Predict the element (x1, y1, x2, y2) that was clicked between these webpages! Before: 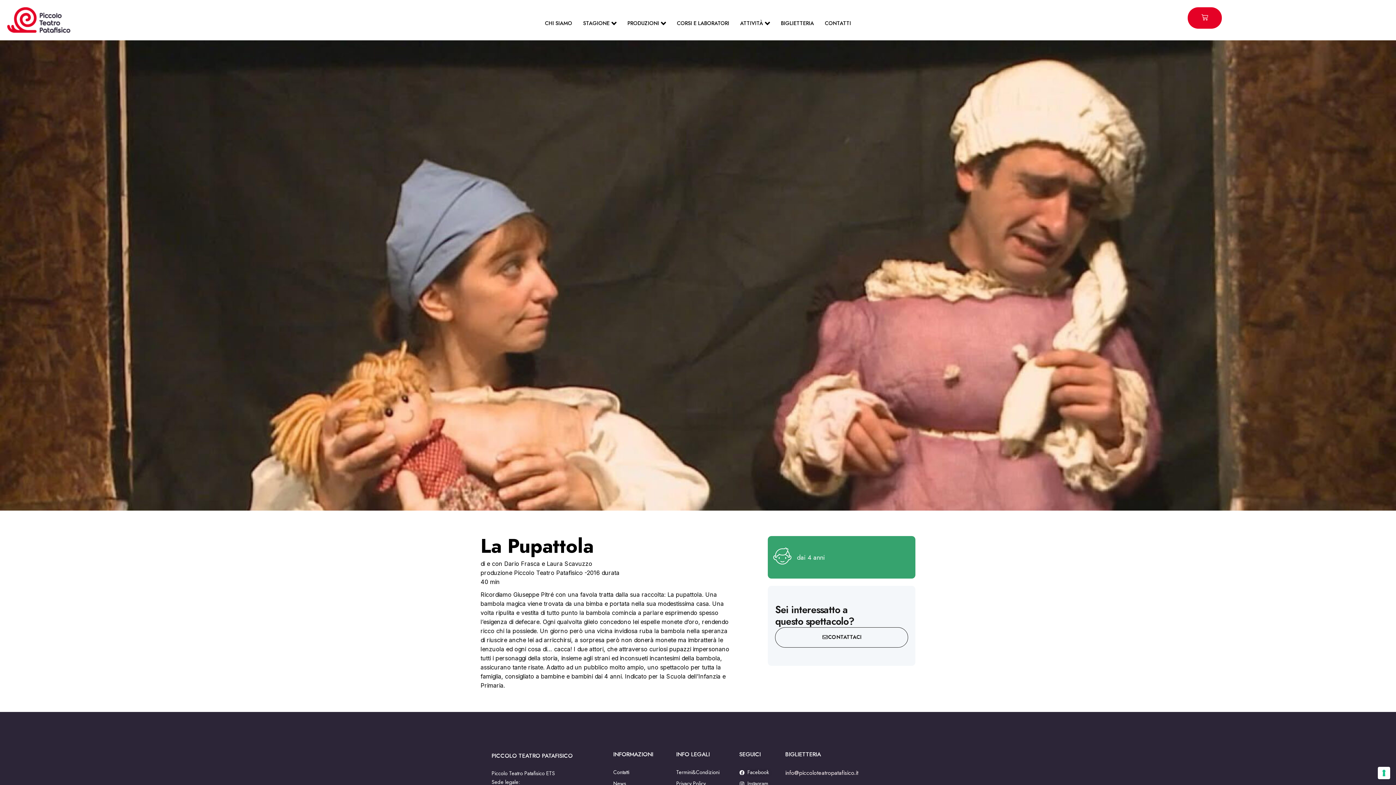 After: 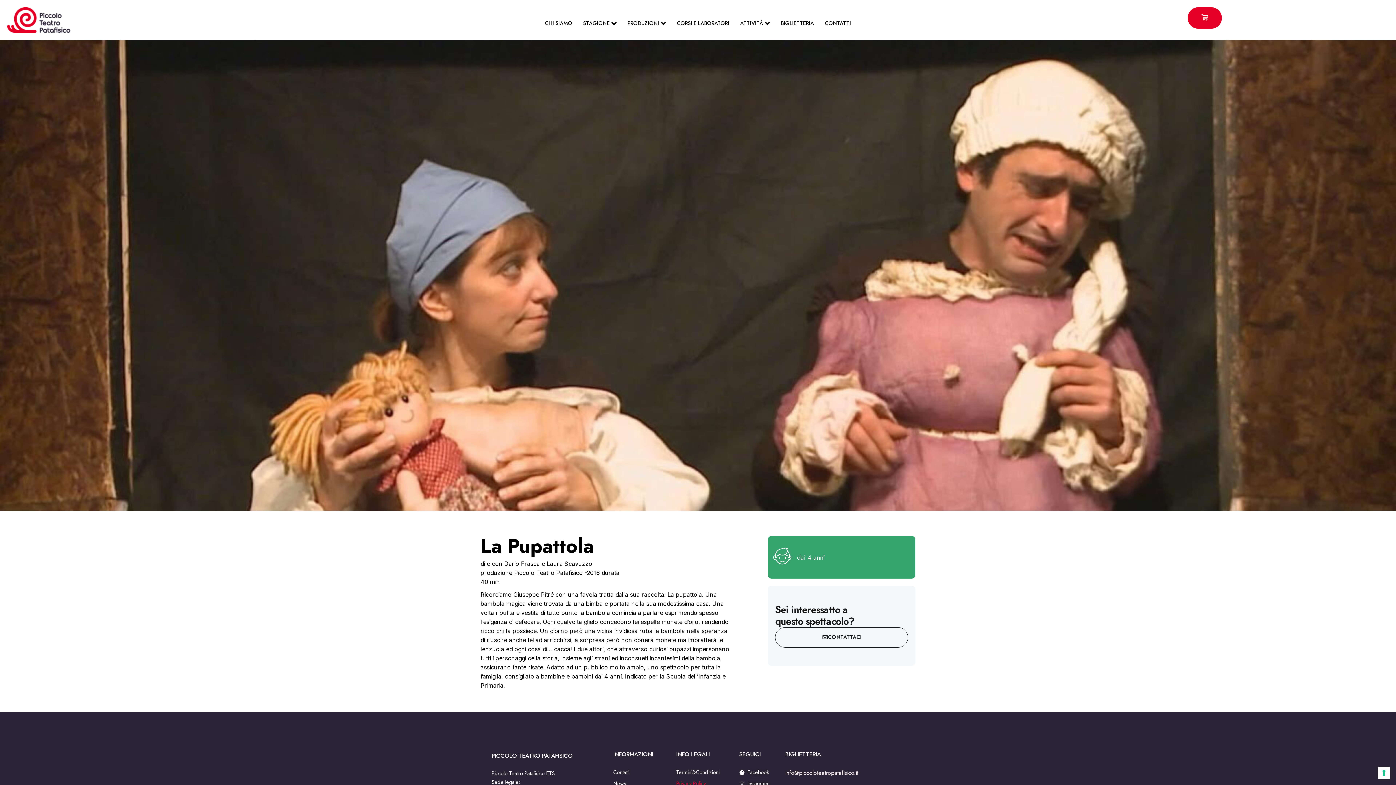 Action: bbox: (676, 780, 732, 788) label: Privacy Policy